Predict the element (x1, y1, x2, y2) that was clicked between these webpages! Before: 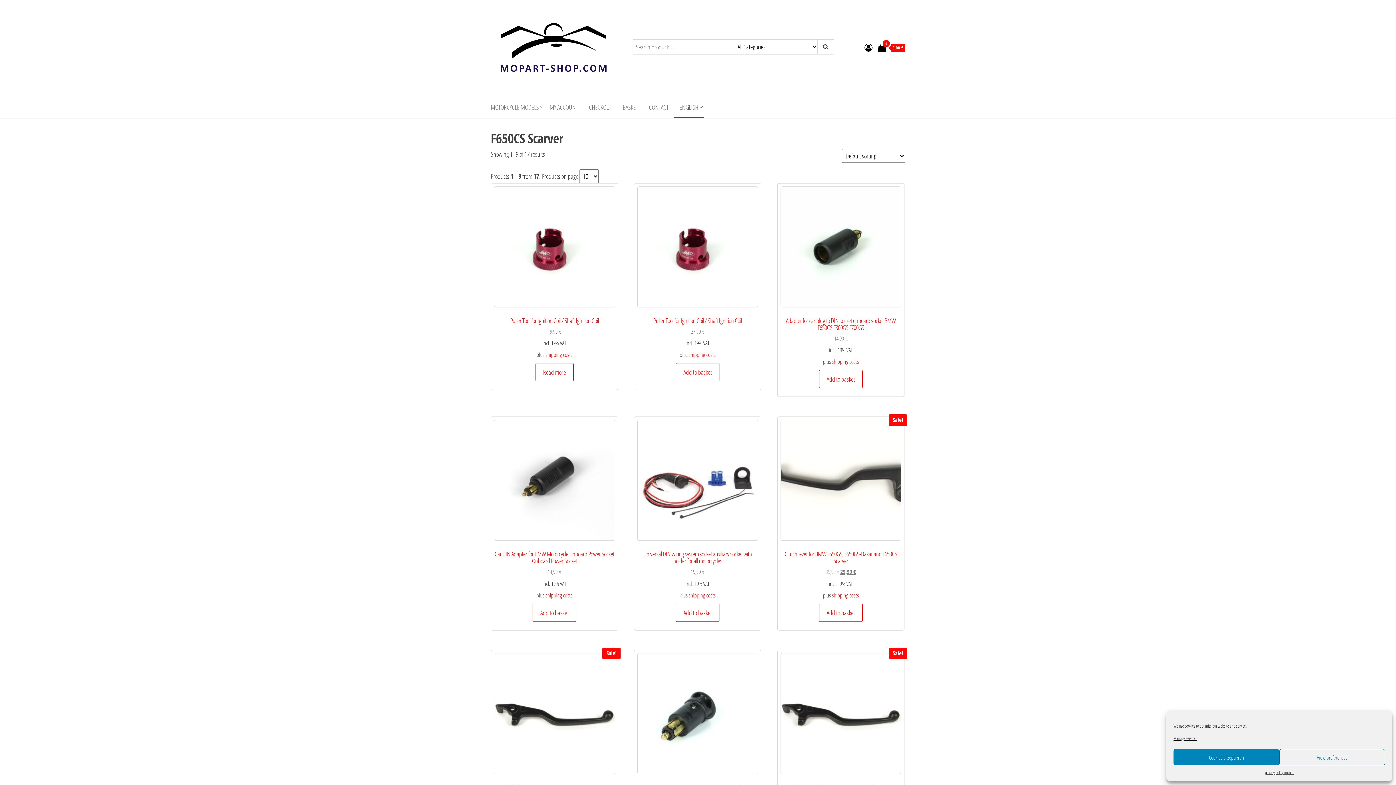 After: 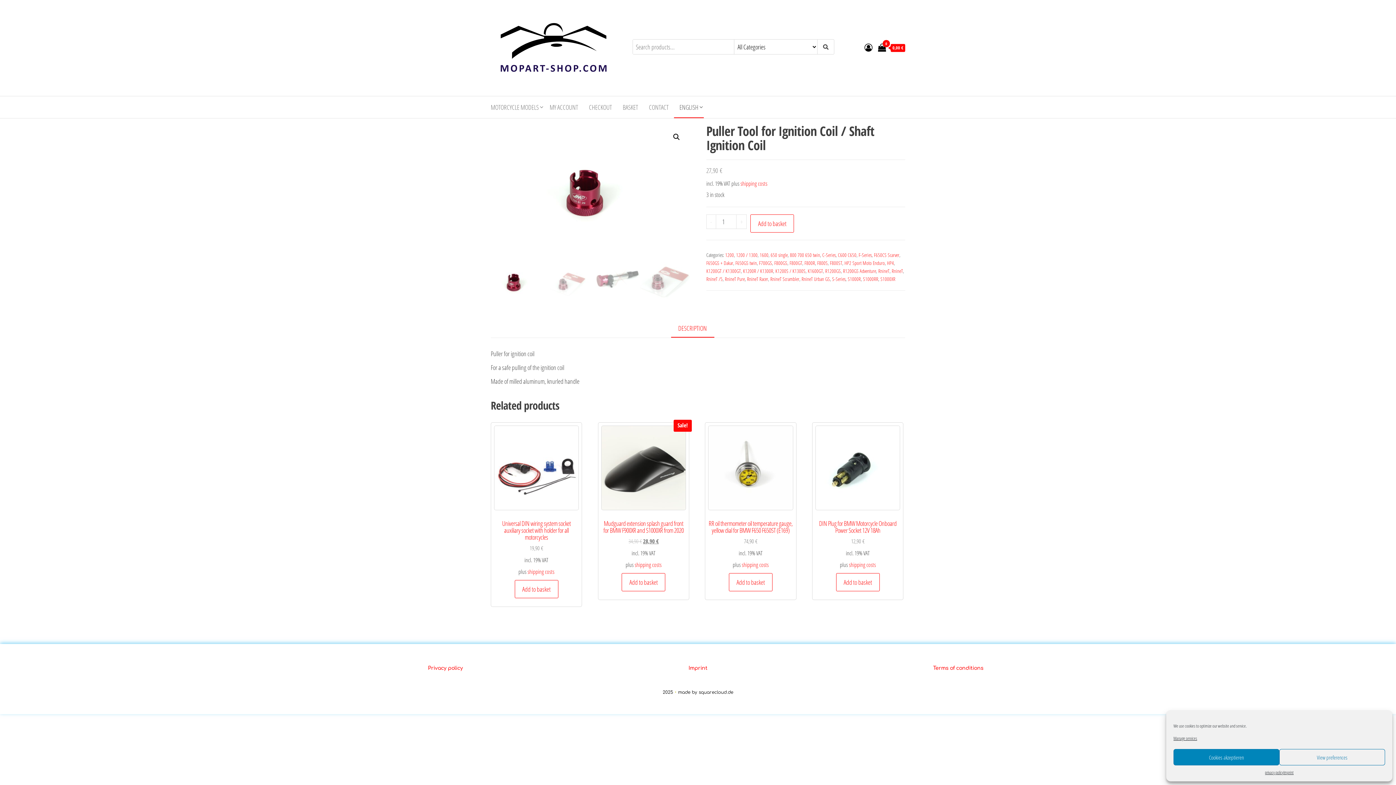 Action: bbox: (637, 186, 758, 336) label: Puller Tool for Ignition Coil / Shaft Ignition Coil
27,90 €